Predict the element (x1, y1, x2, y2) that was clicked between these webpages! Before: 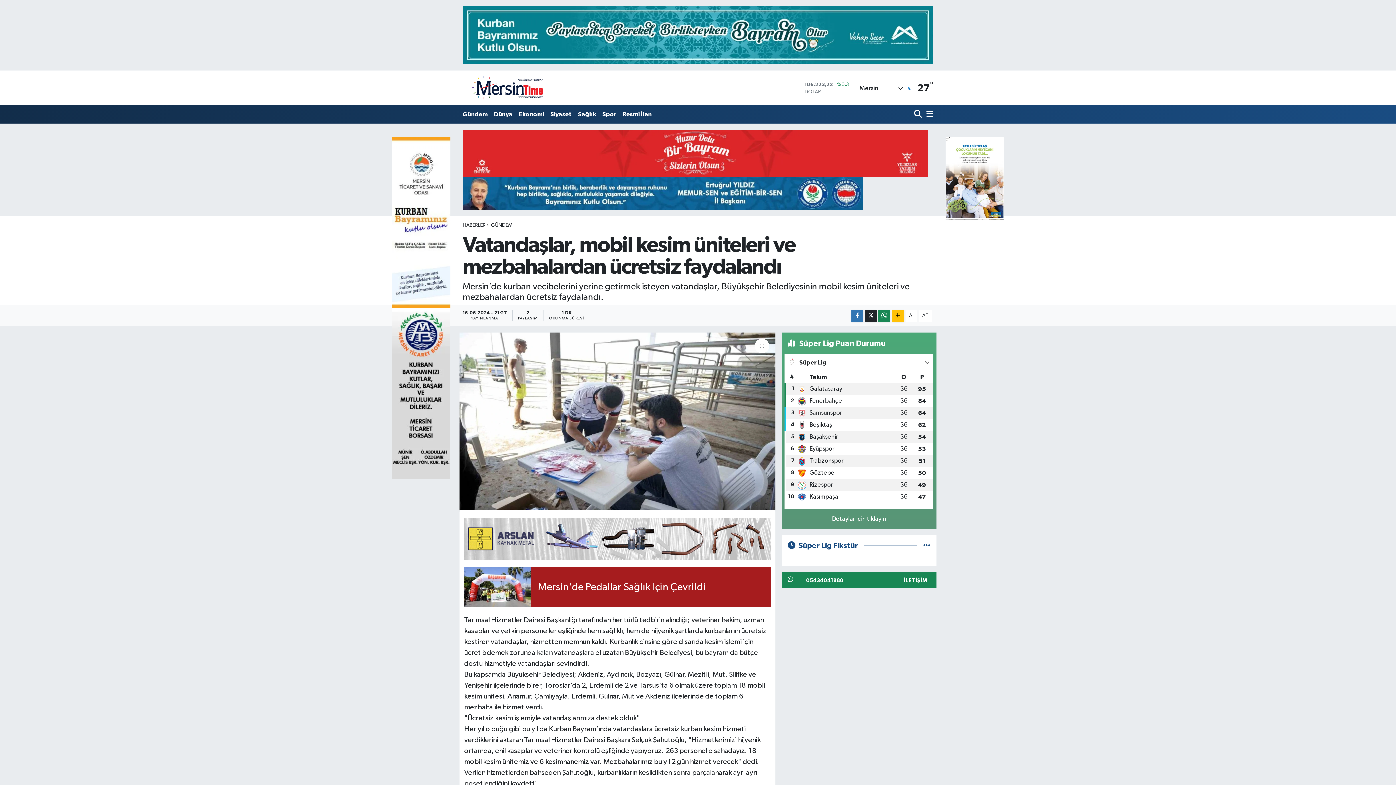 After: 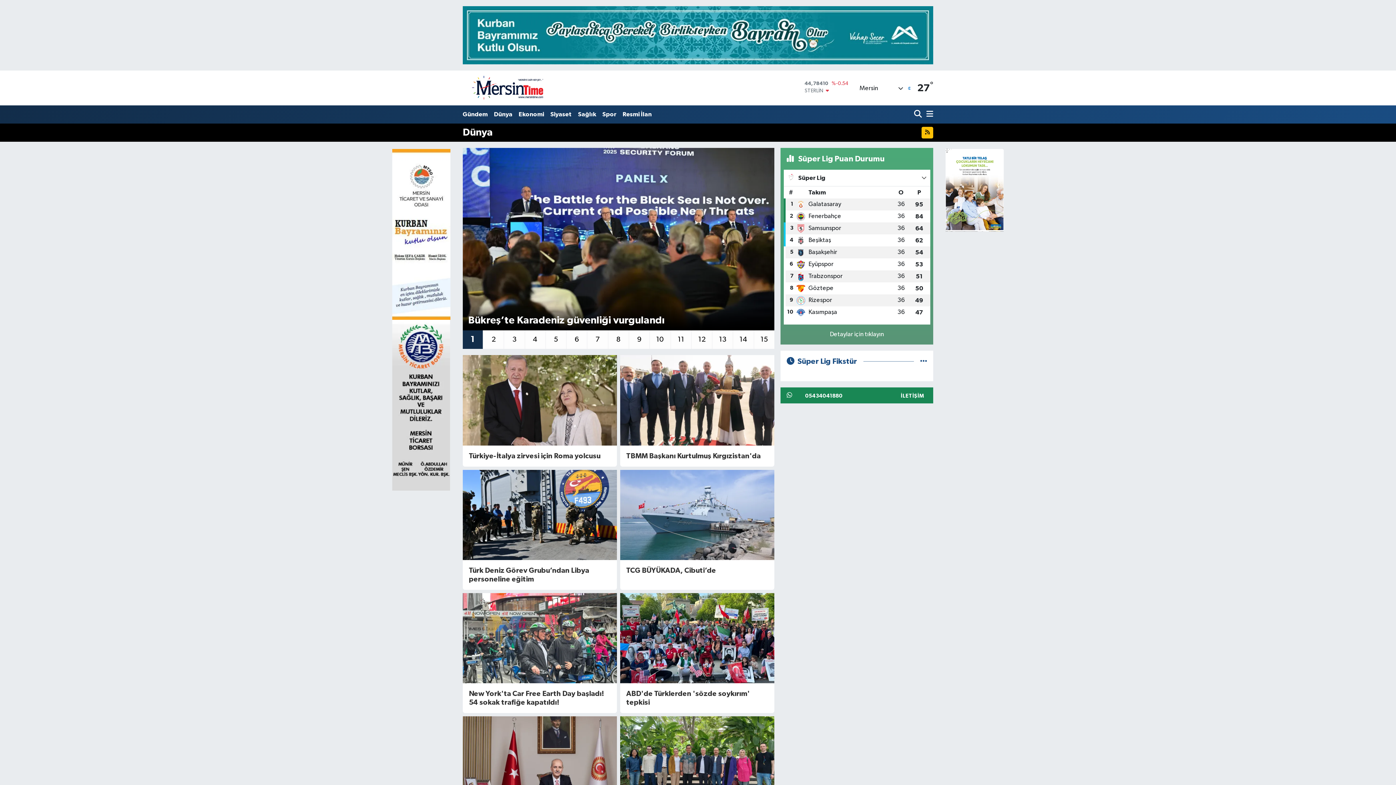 Action: label: Dünya bbox: (491, 106, 515, 122)